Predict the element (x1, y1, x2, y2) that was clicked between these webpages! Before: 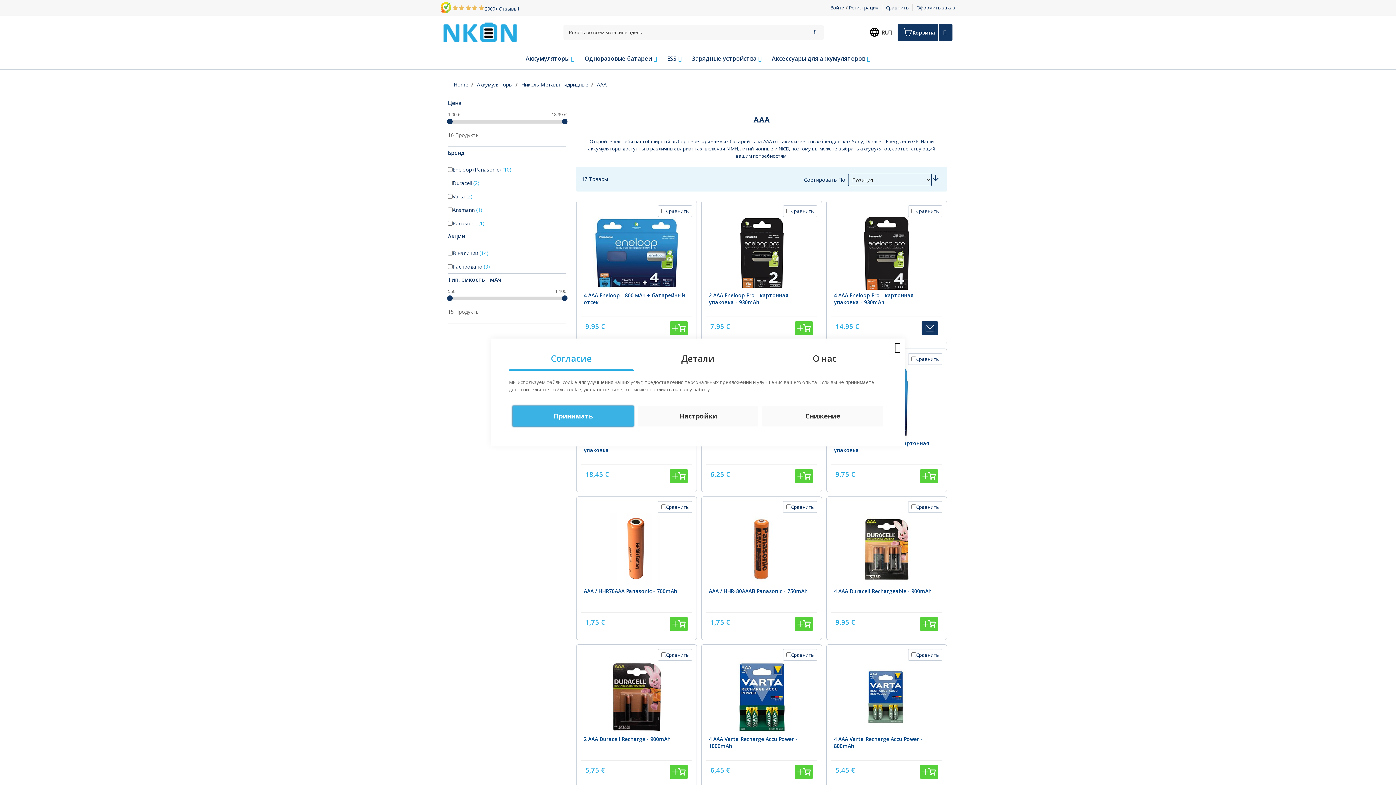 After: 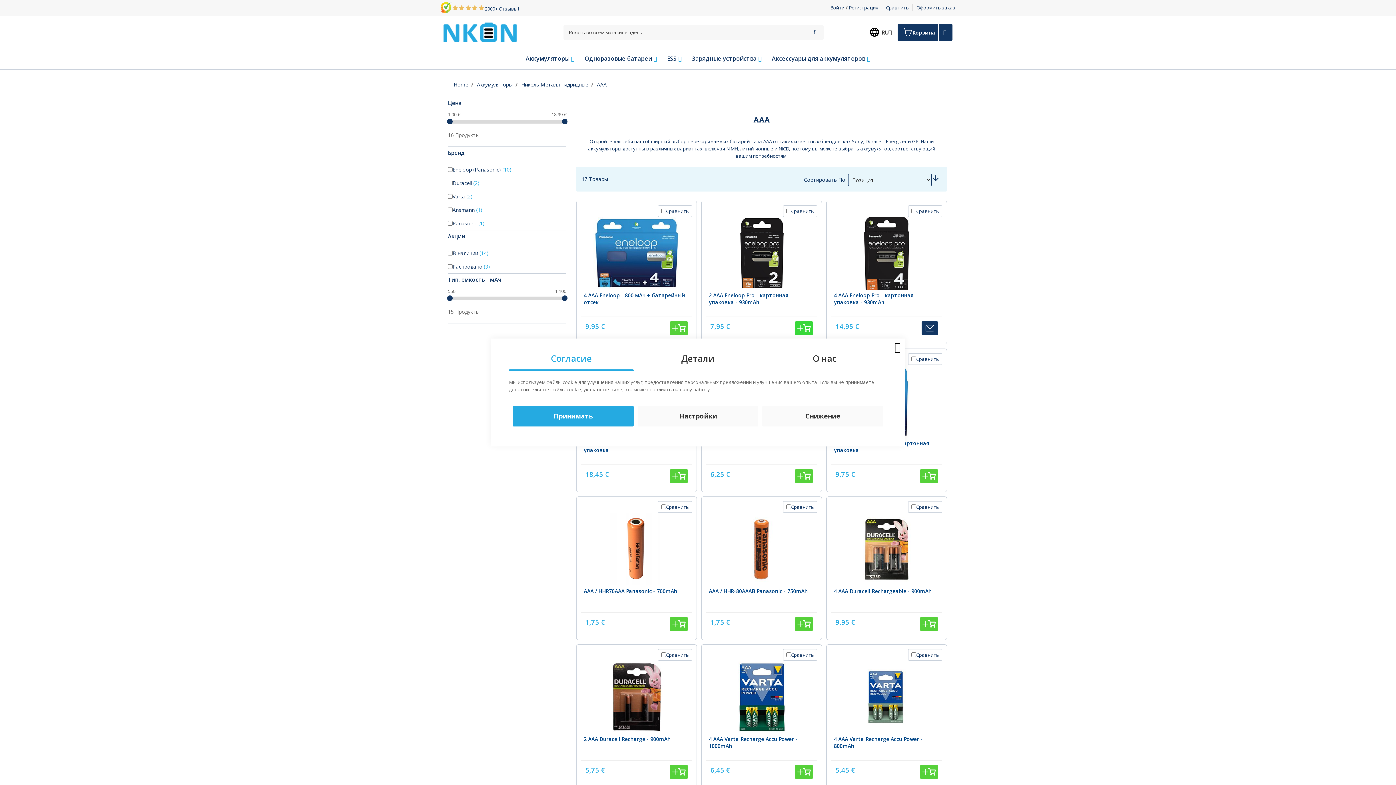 Action: bbox: (795, 321, 813, 335) label: Добавить в корзину